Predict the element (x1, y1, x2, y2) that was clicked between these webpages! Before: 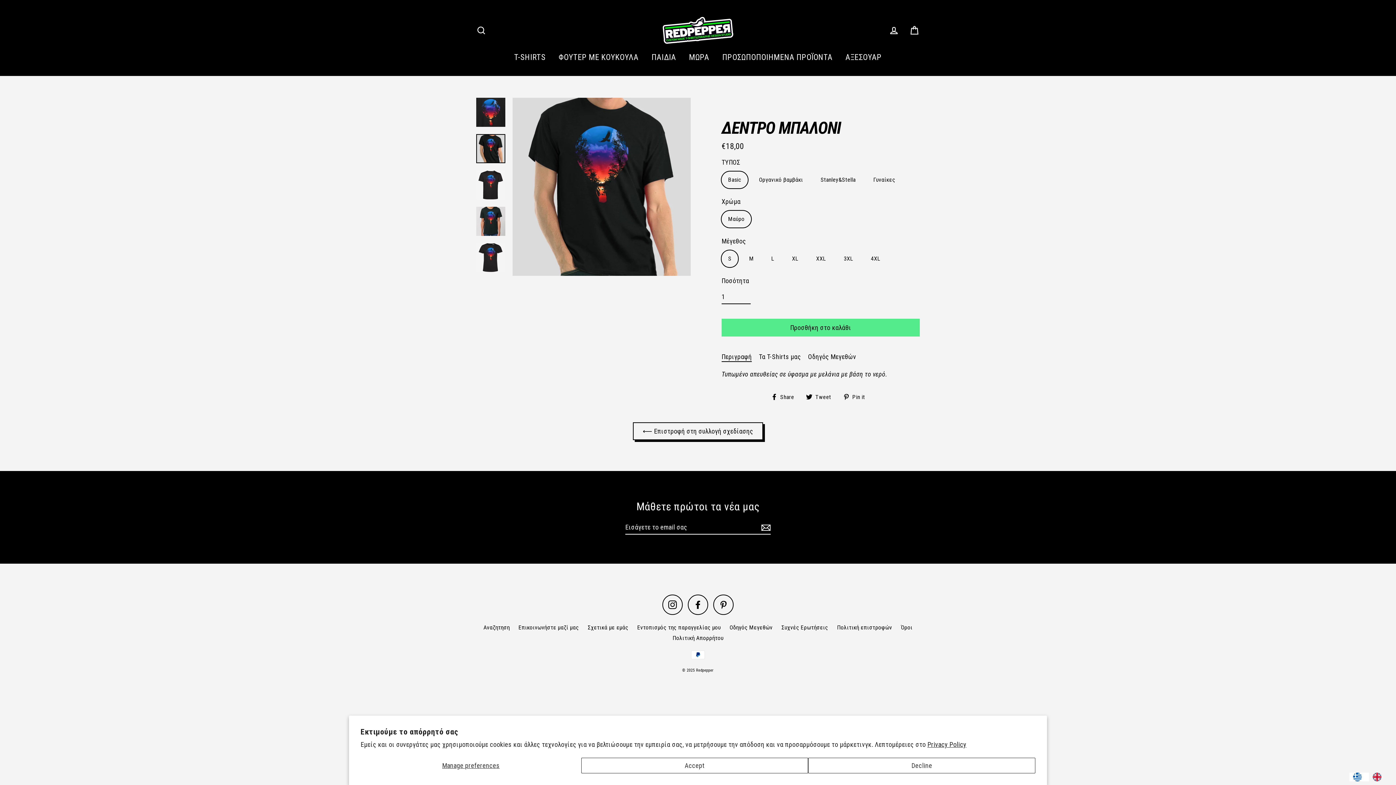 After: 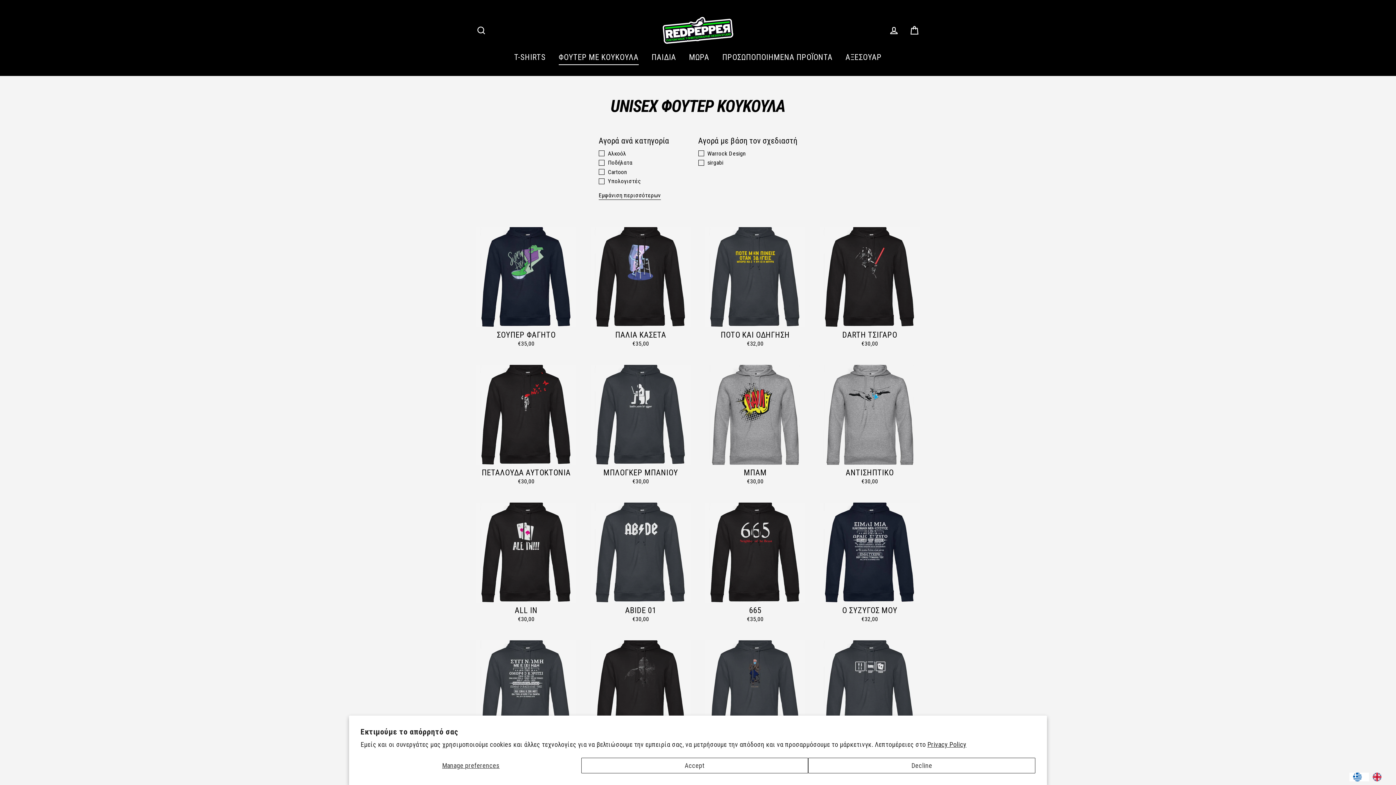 Action: bbox: (553, 50, 644, 64) label: ΦΟΥΤΕΡ ΜΕ ΚΟΥΚΟΥΛΑ